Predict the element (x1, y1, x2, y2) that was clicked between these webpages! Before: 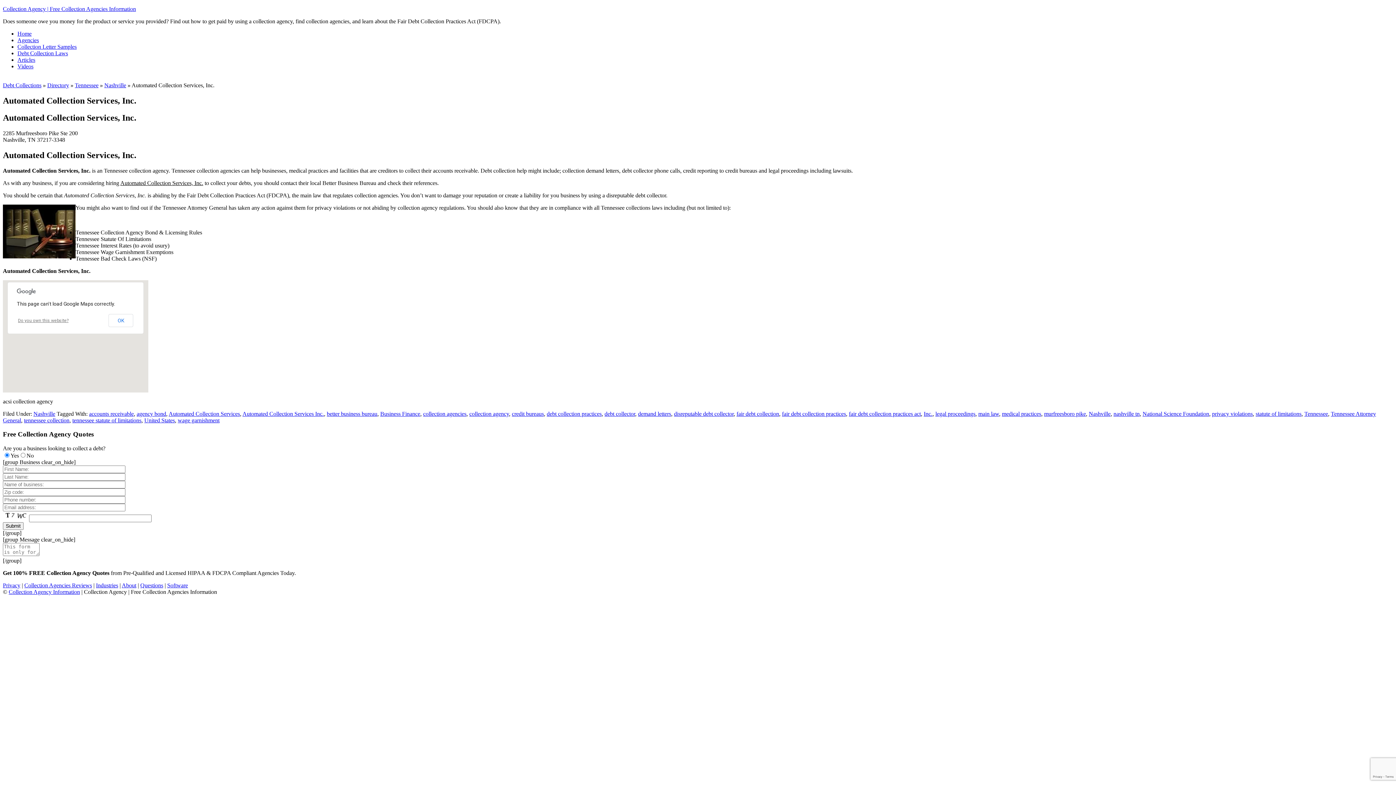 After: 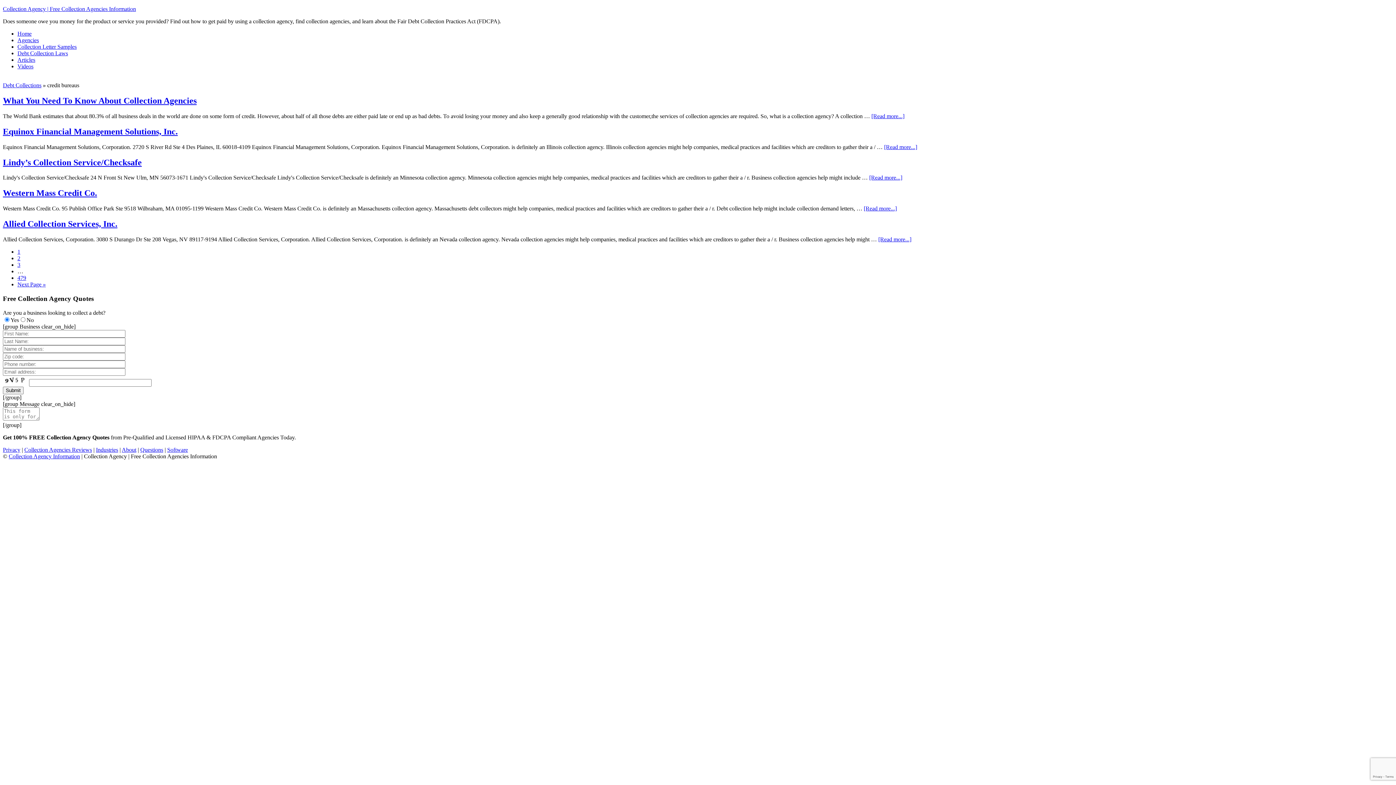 Action: label: credit bureaus bbox: (512, 410, 544, 416)